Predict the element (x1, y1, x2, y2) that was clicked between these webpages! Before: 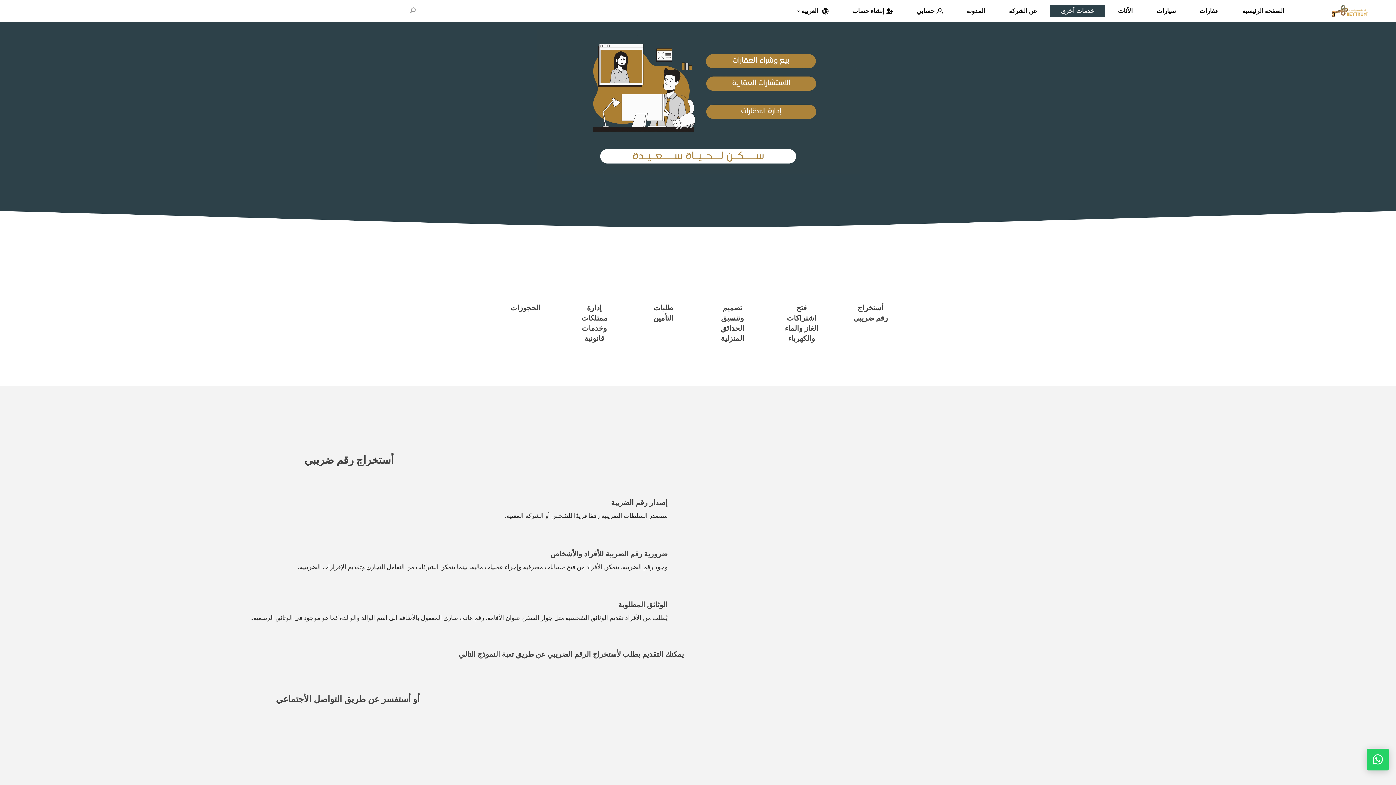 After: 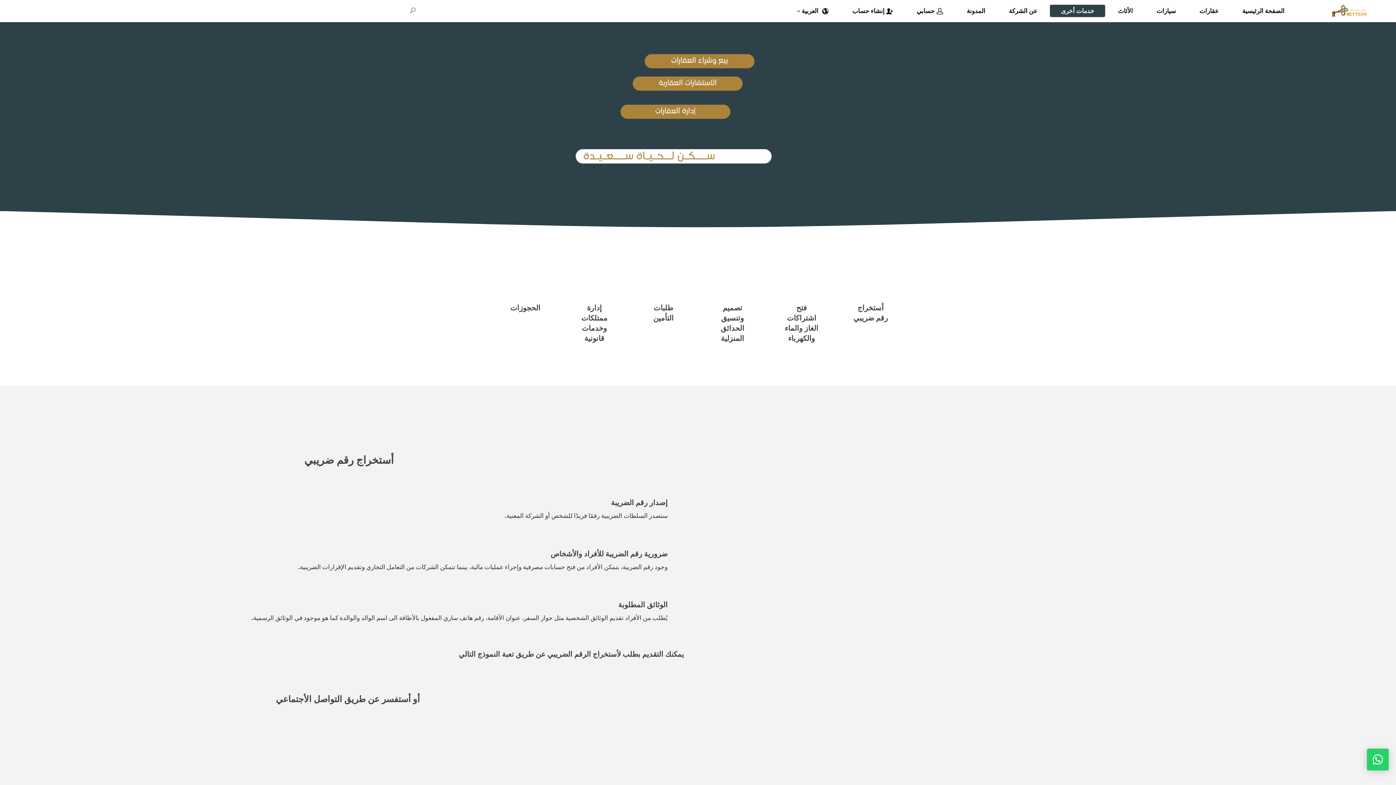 Action: bbox: (1061, 4, 1094, 17) label: خدمات أخرى